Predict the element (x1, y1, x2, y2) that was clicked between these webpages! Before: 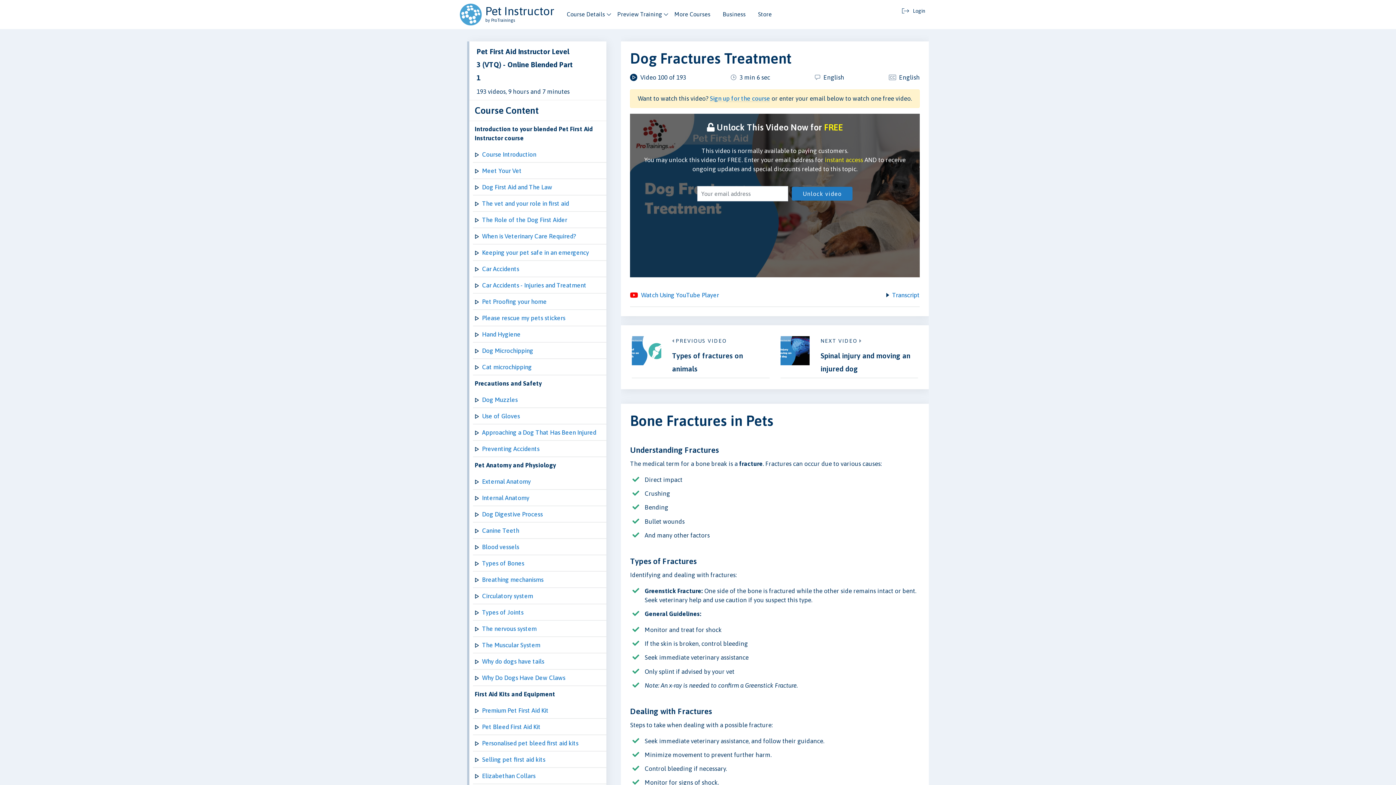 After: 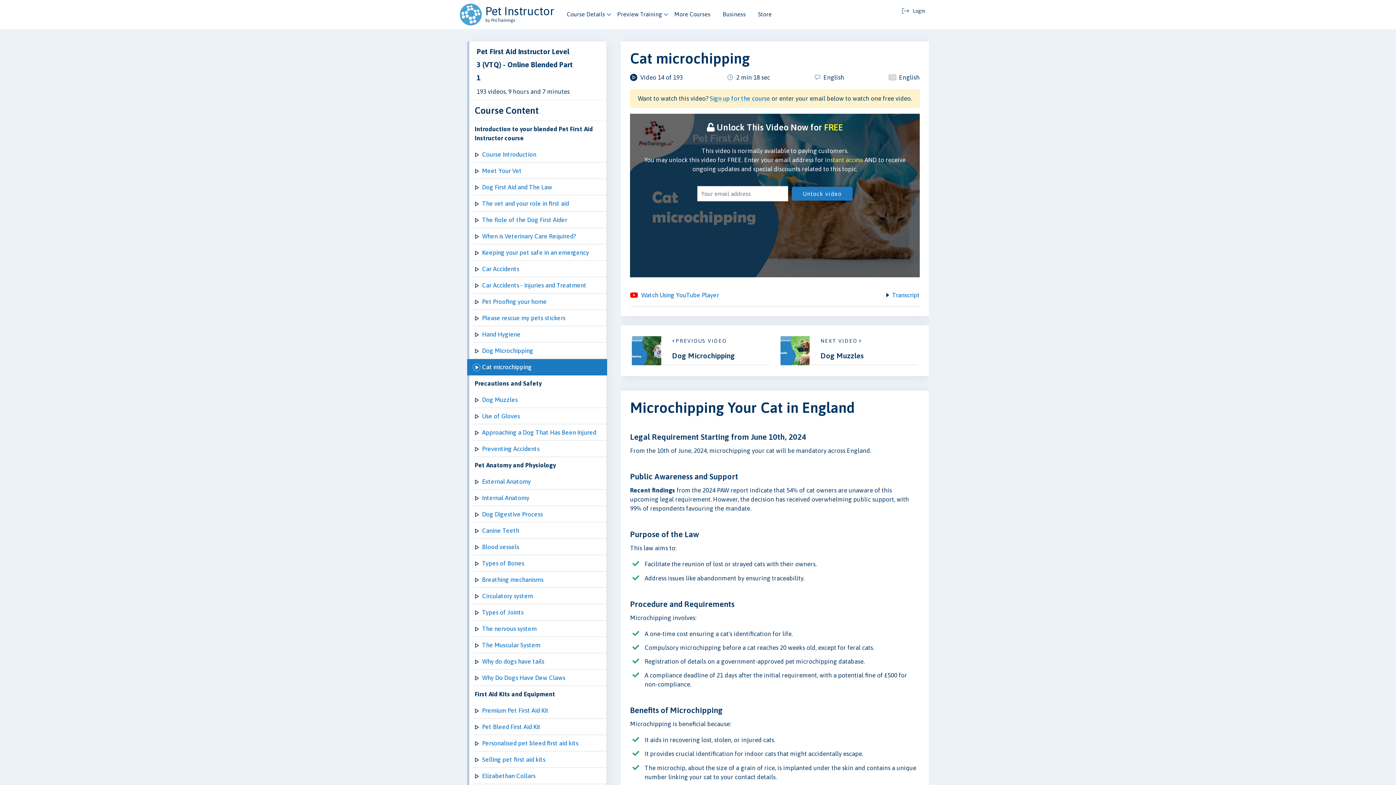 Action: bbox: (473, 359, 606, 375) label: Cat microchipping